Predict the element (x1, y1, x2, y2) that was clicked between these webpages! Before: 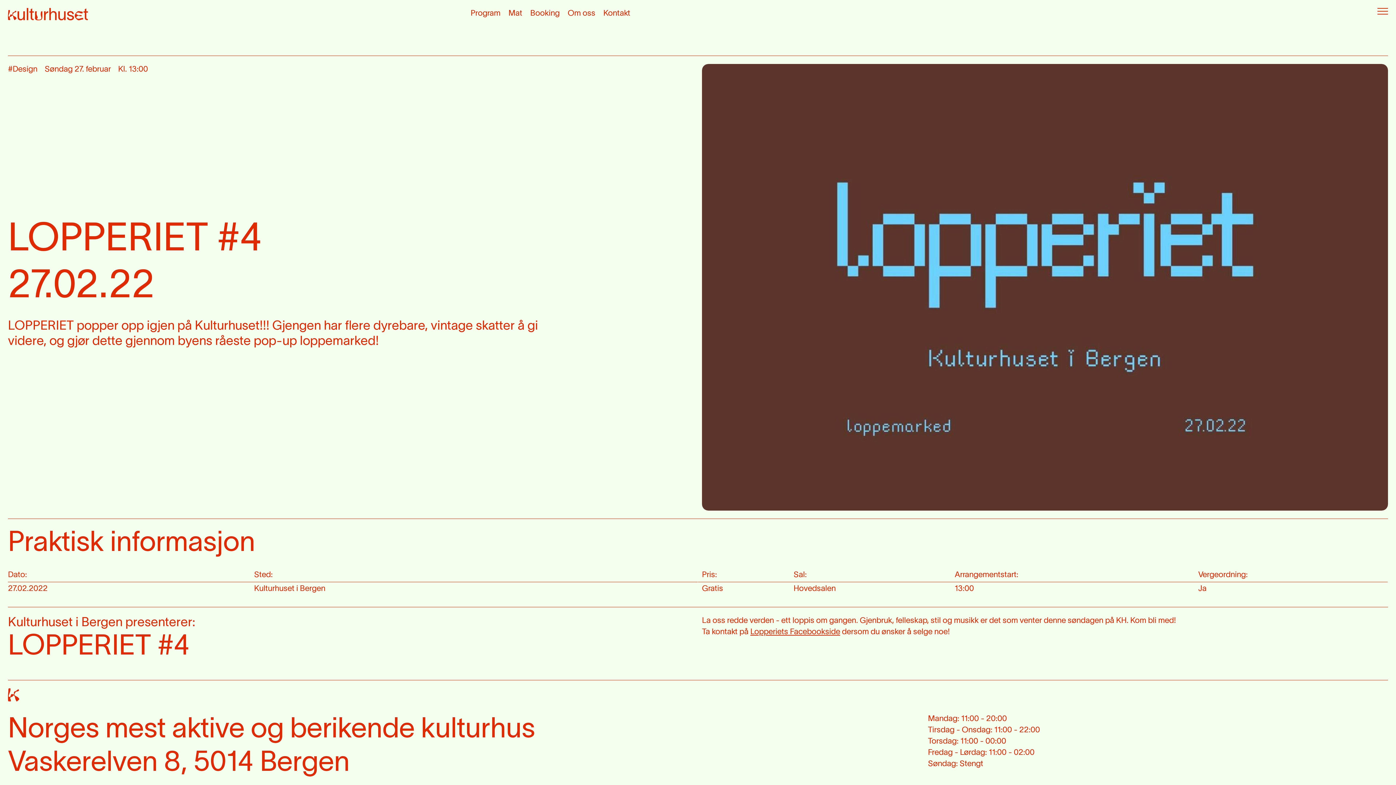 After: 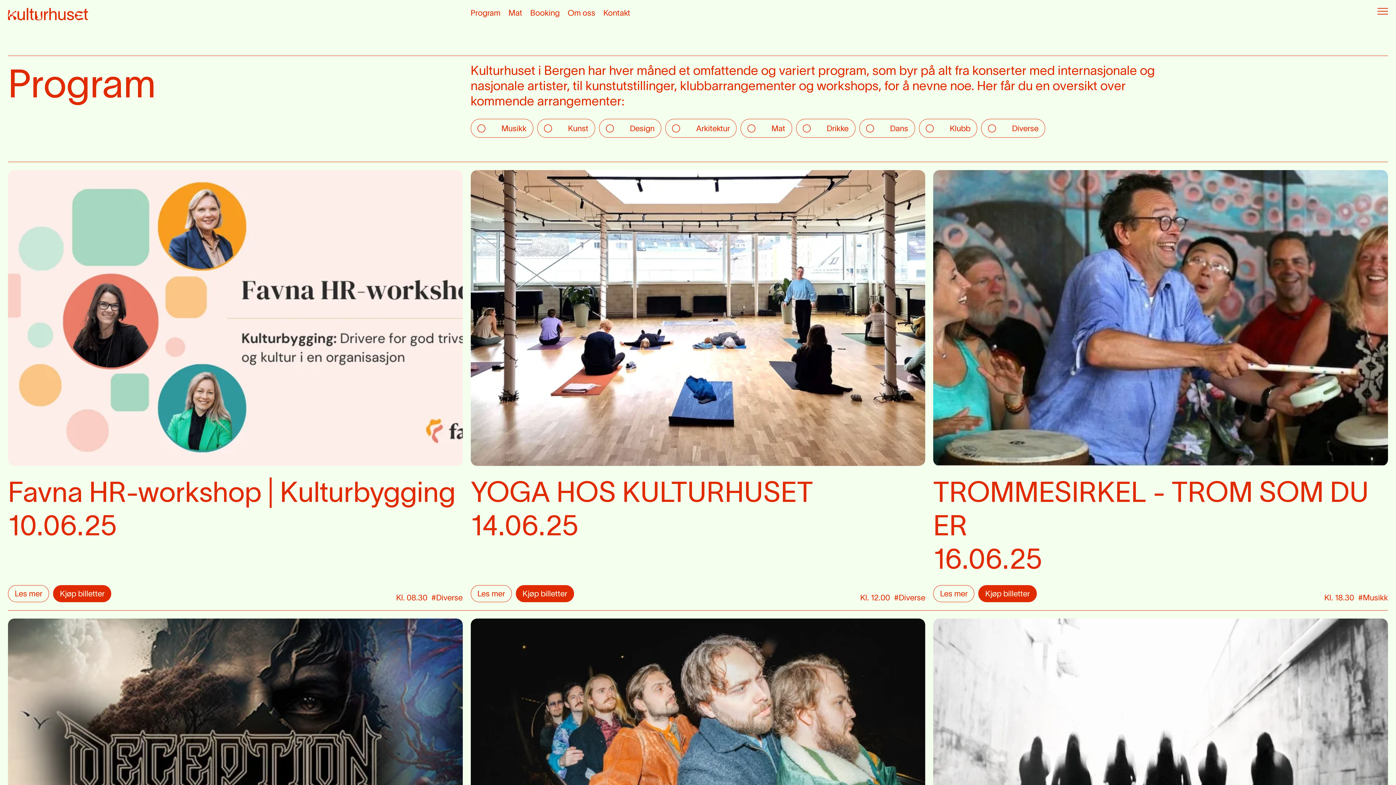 Action: bbox: (8, 10, 88, 17)